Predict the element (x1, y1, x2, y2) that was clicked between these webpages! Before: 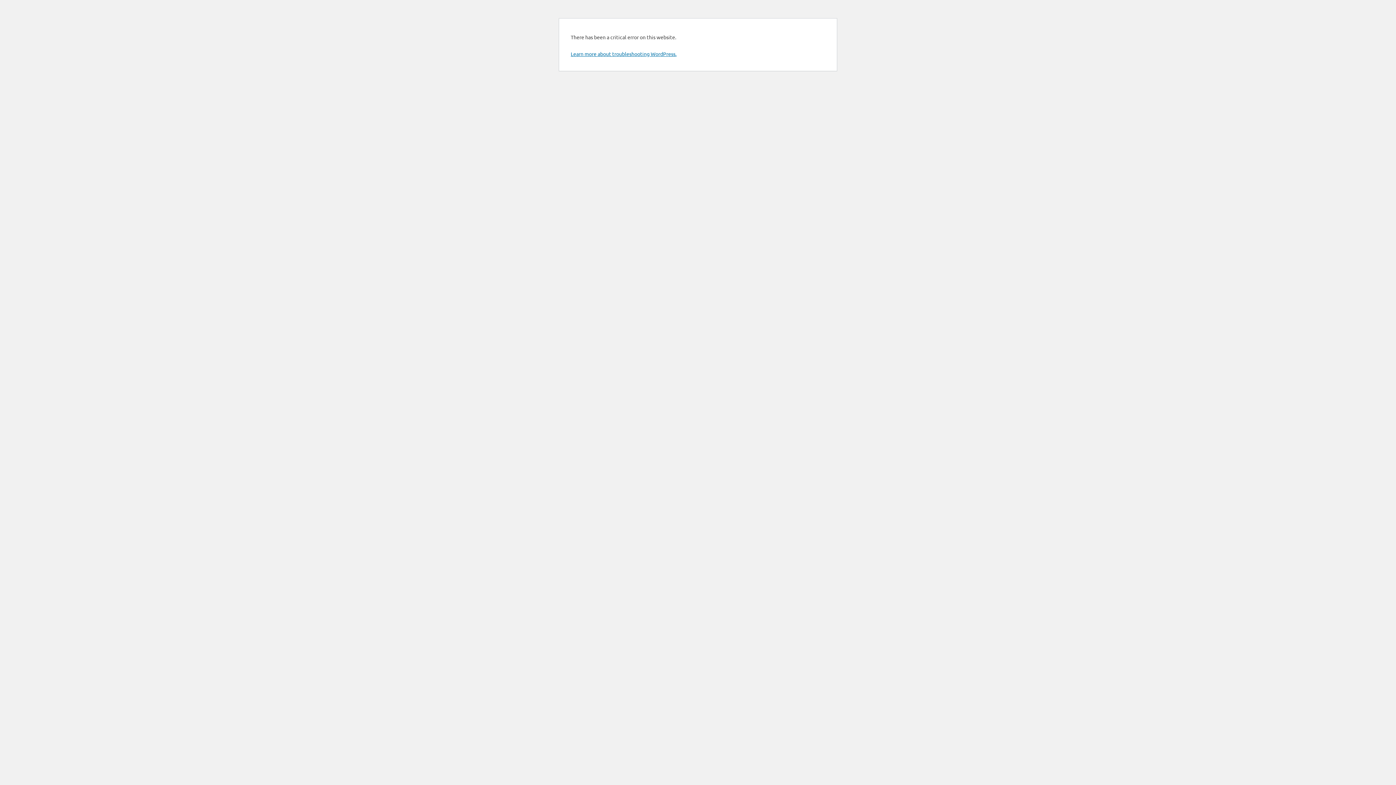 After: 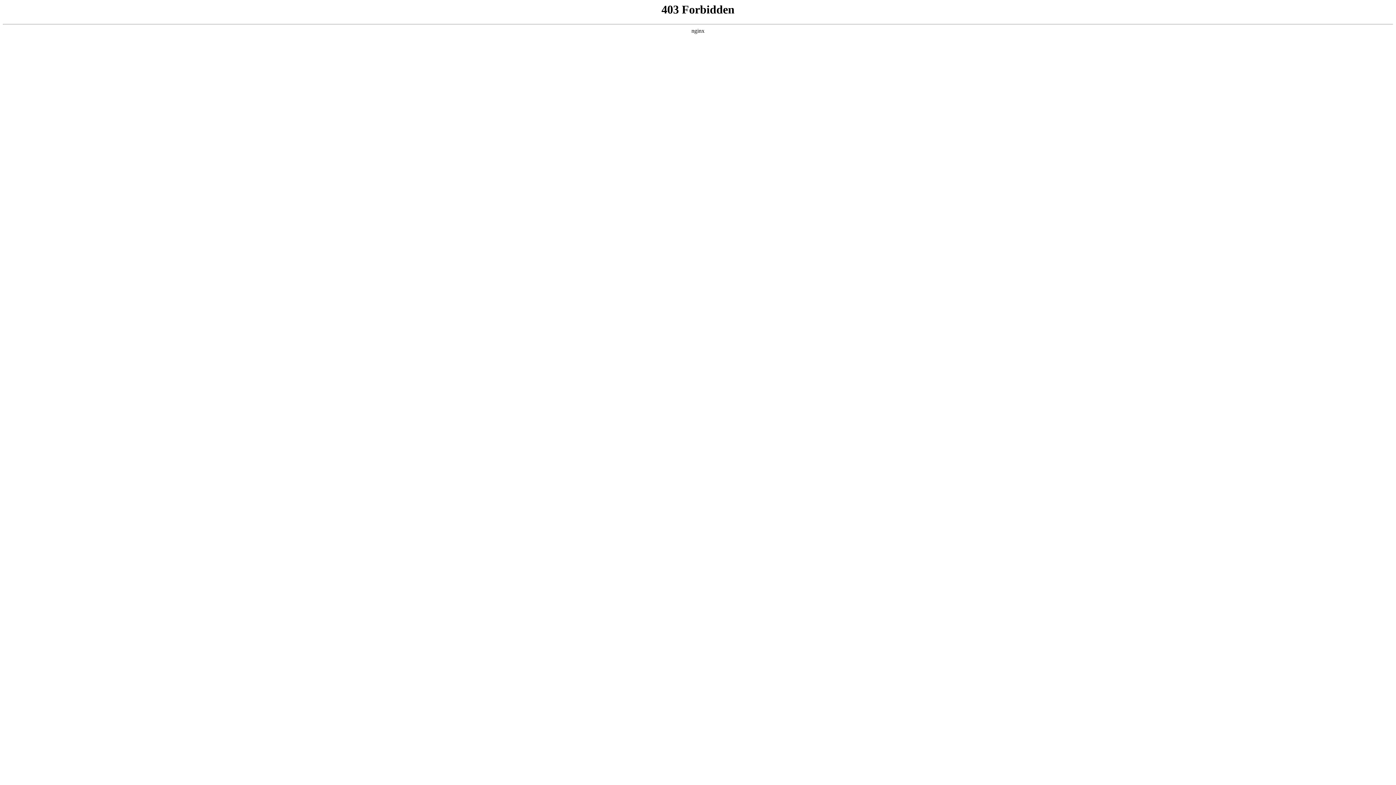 Action: bbox: (570, 50, 676, 57) label: Learn more about troubleshooting WordPress.